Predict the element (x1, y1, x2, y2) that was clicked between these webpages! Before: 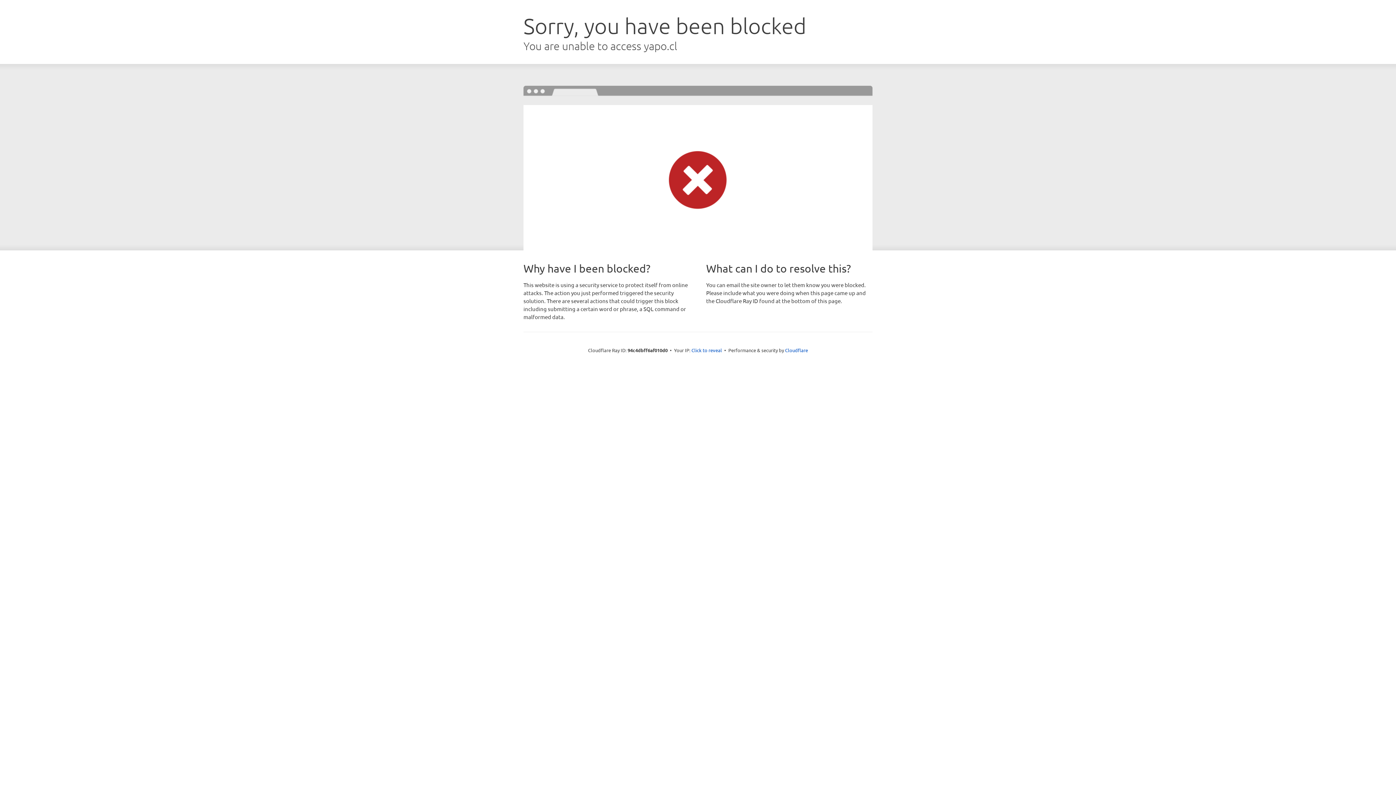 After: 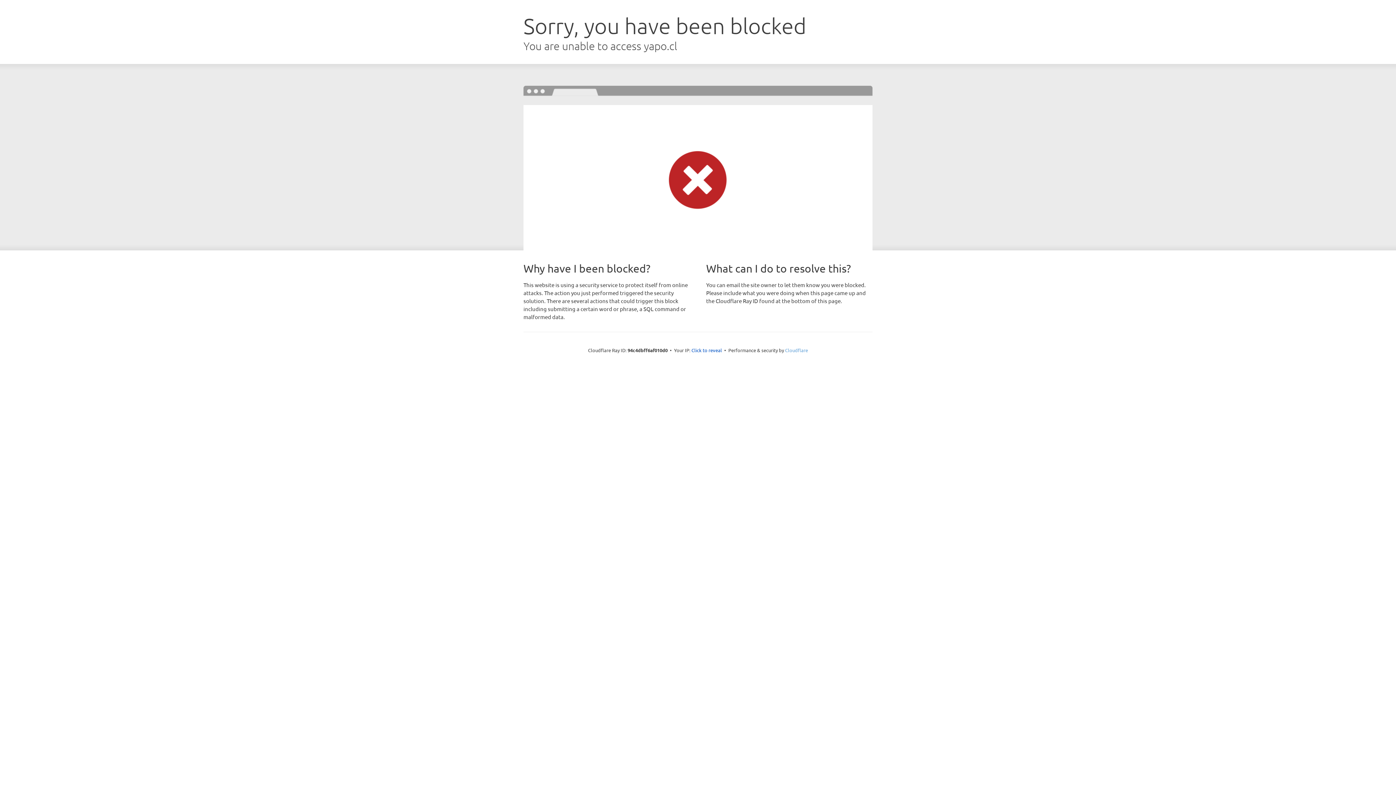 Action: bbox: (785, 347, 808, 353) label: Cloudflare